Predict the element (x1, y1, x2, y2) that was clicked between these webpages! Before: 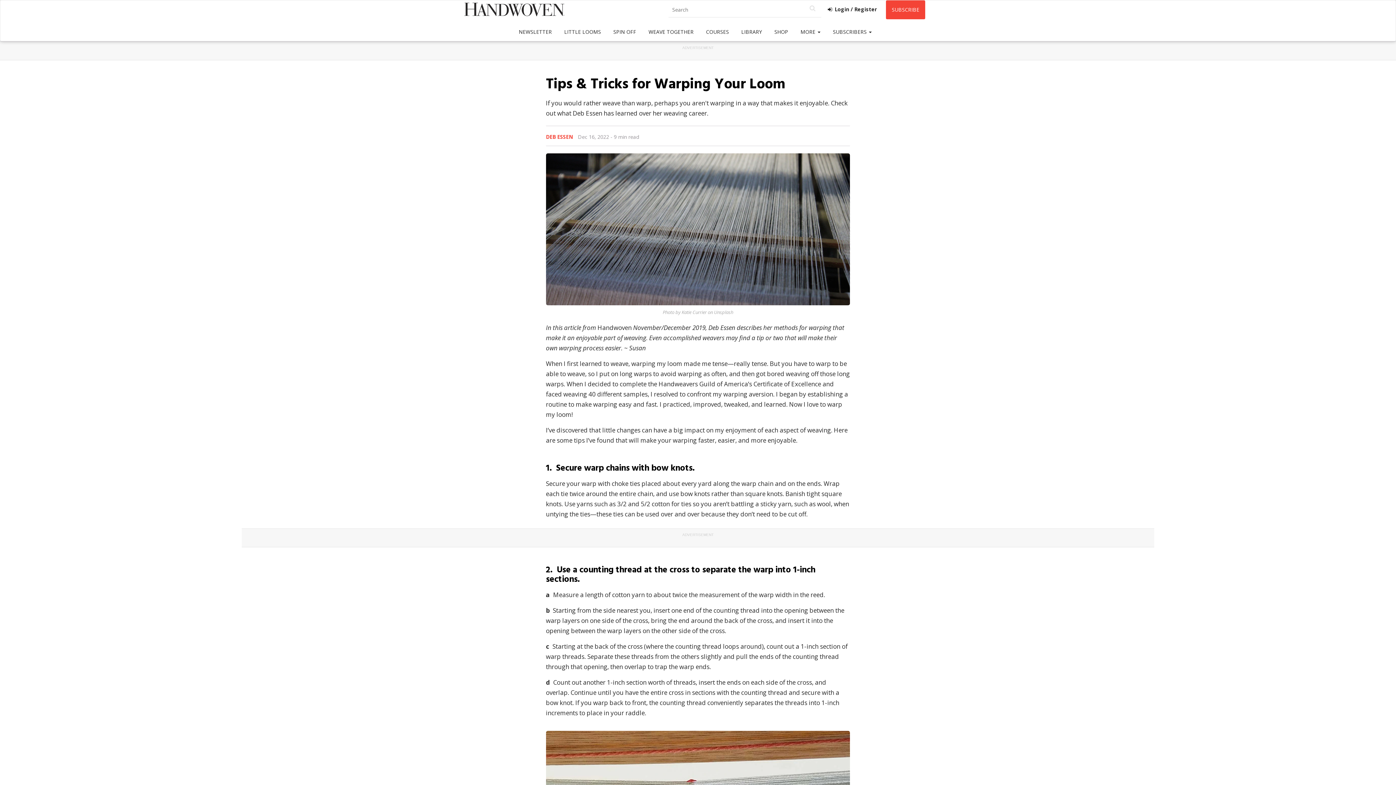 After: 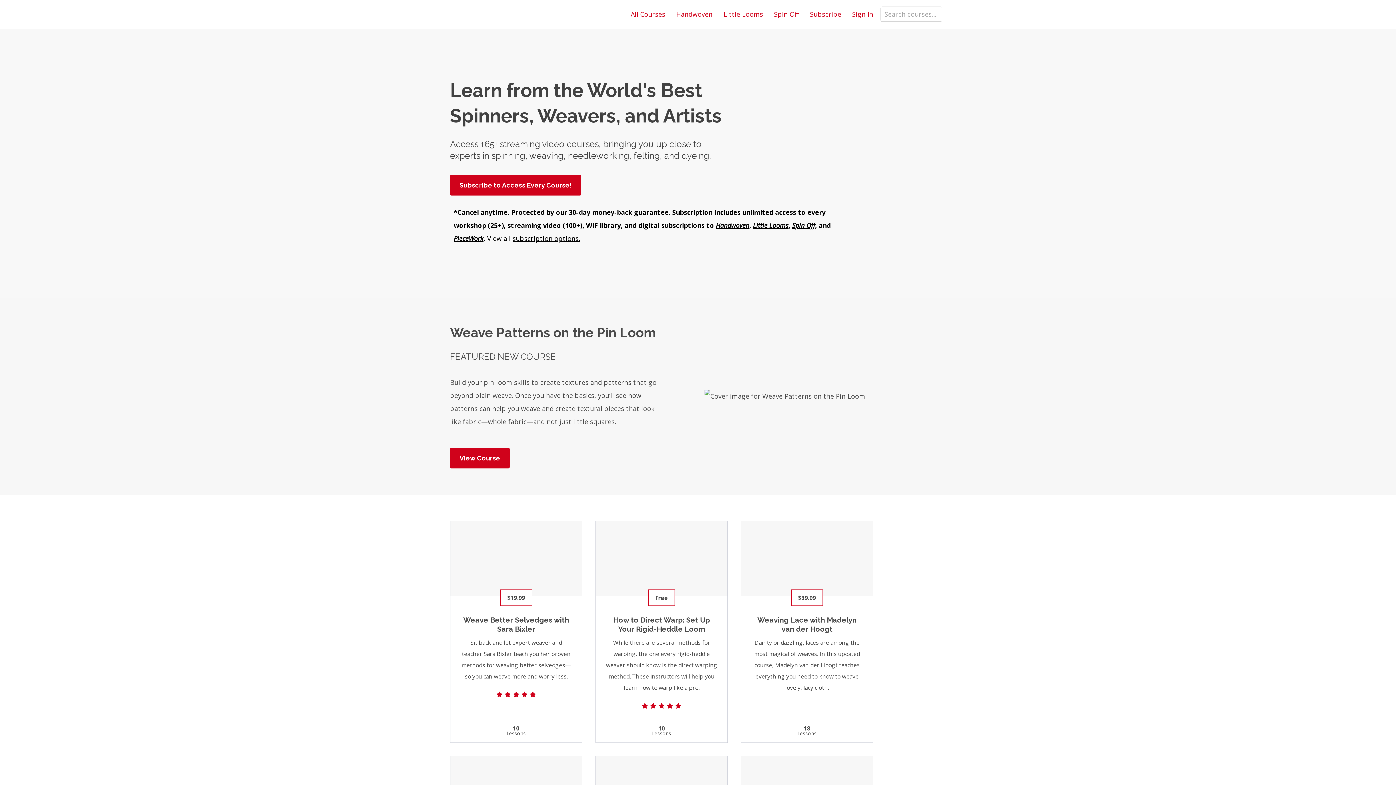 Action: label: COURSES bbox: (700, 22, 734, 41)